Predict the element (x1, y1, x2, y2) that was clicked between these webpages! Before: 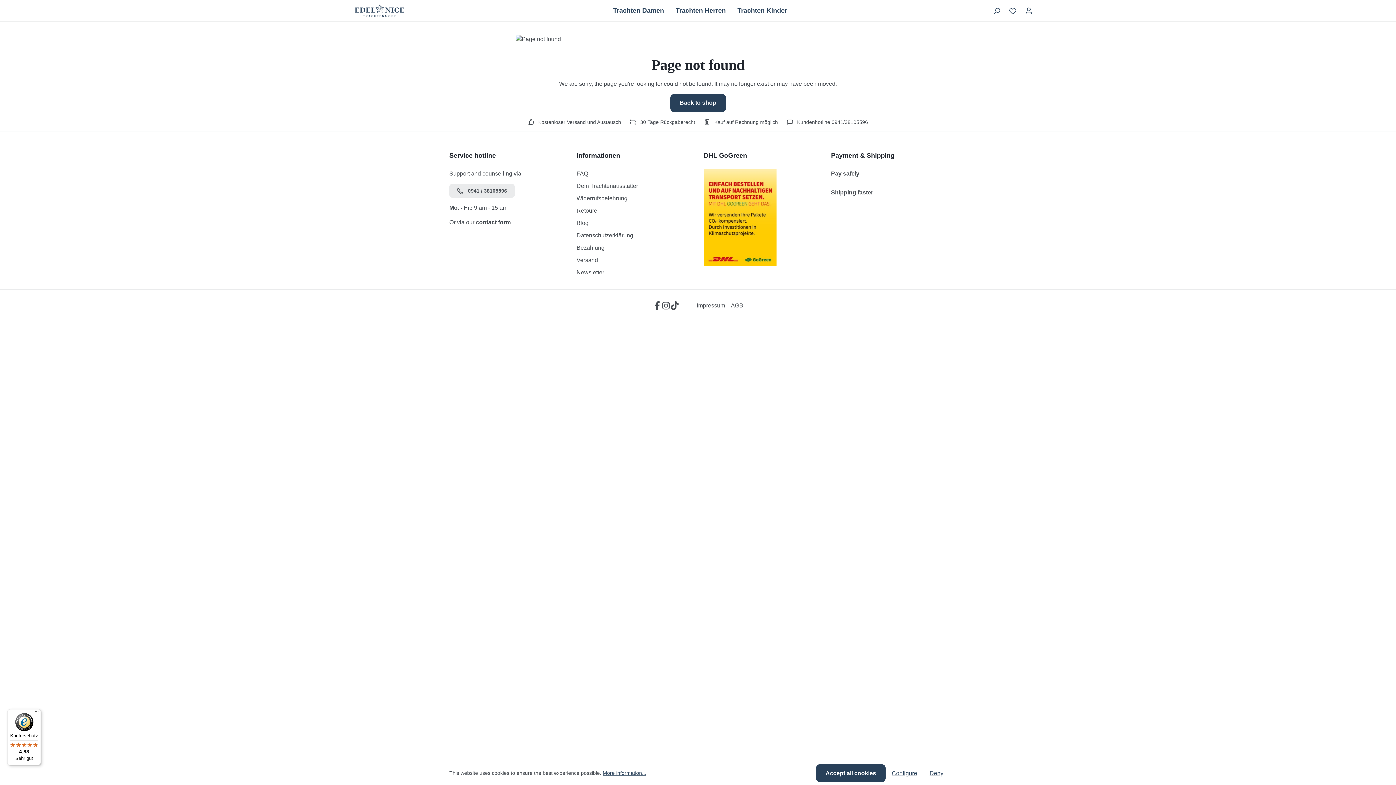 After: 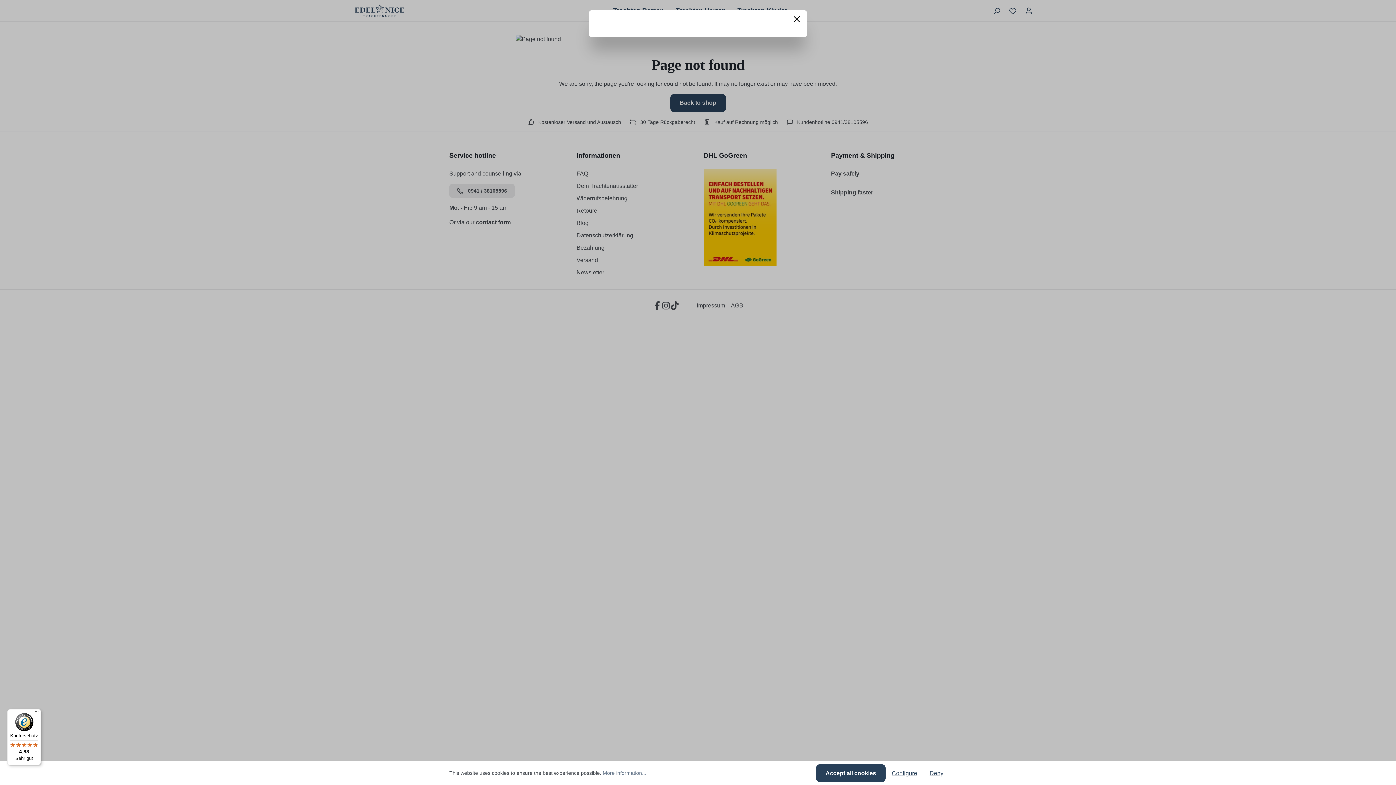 Action: label: More information... bbox: (602, 769, 646, 777)